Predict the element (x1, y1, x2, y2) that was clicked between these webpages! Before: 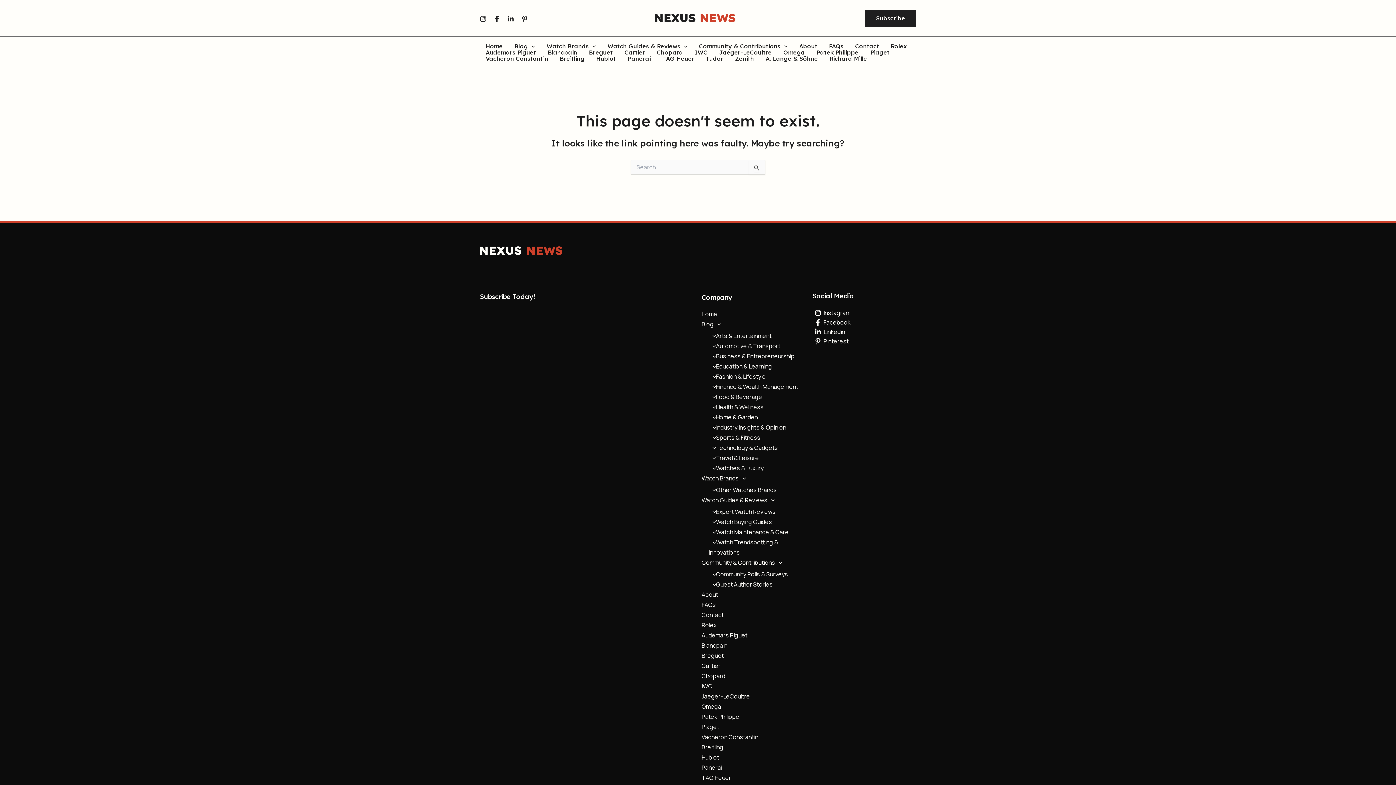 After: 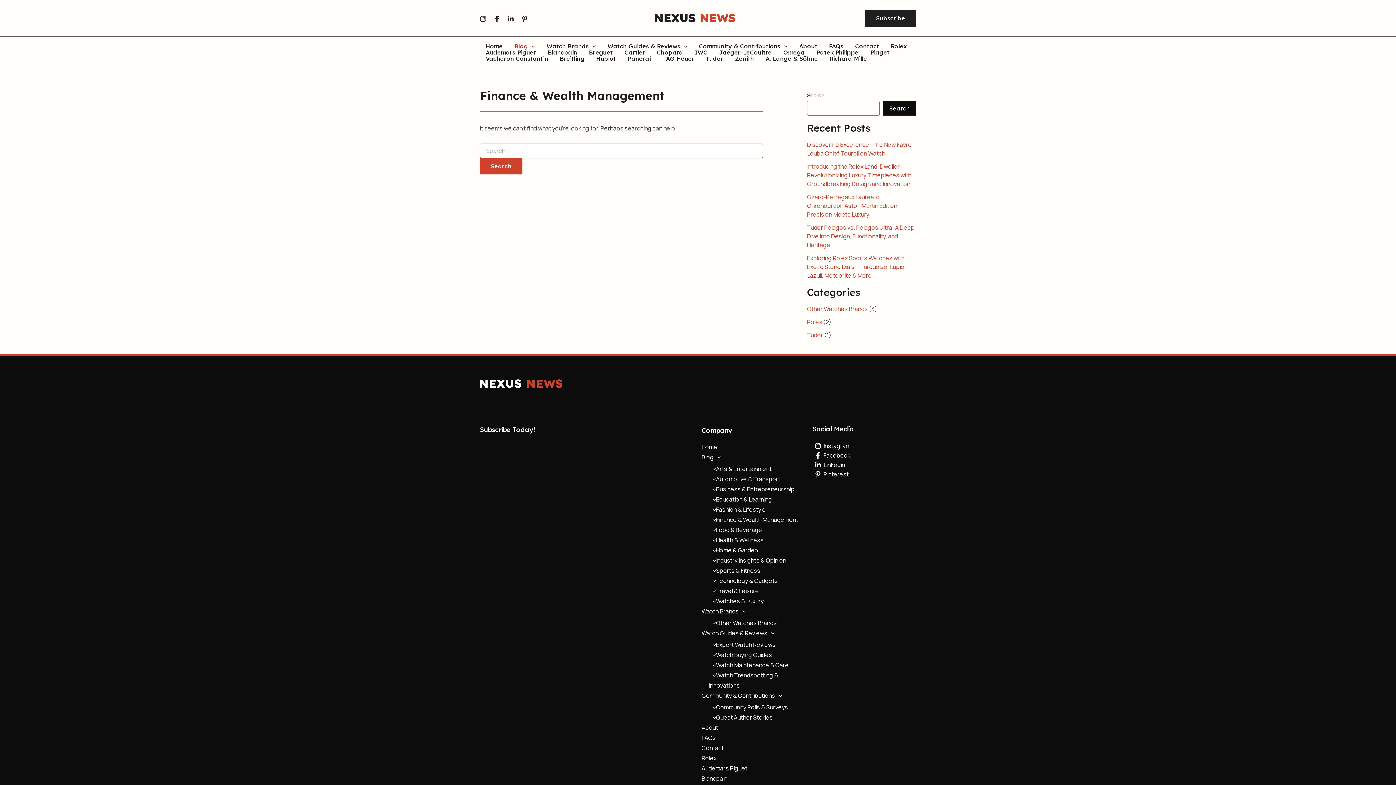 Action: bbox: (709, 382, 798, 390) label: Finance & Wealth Management